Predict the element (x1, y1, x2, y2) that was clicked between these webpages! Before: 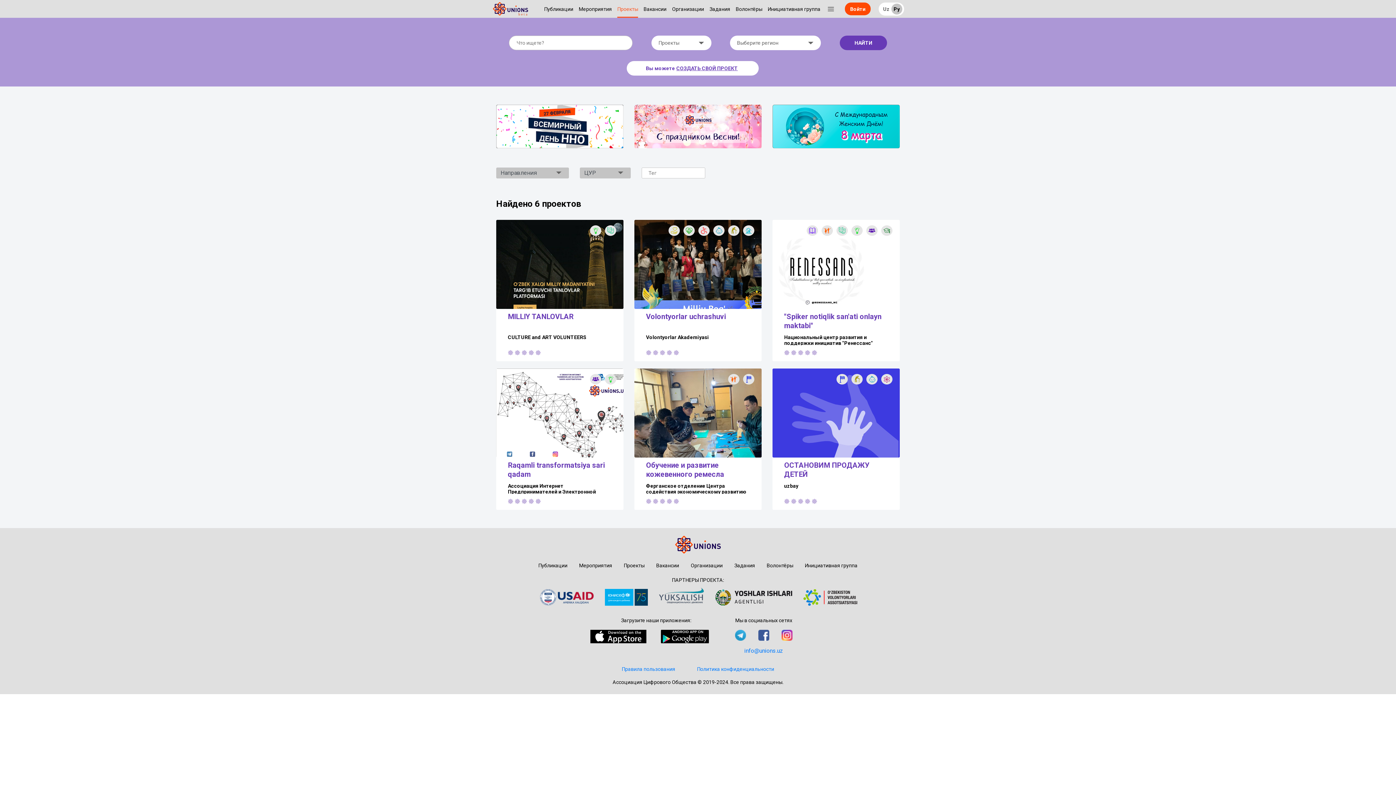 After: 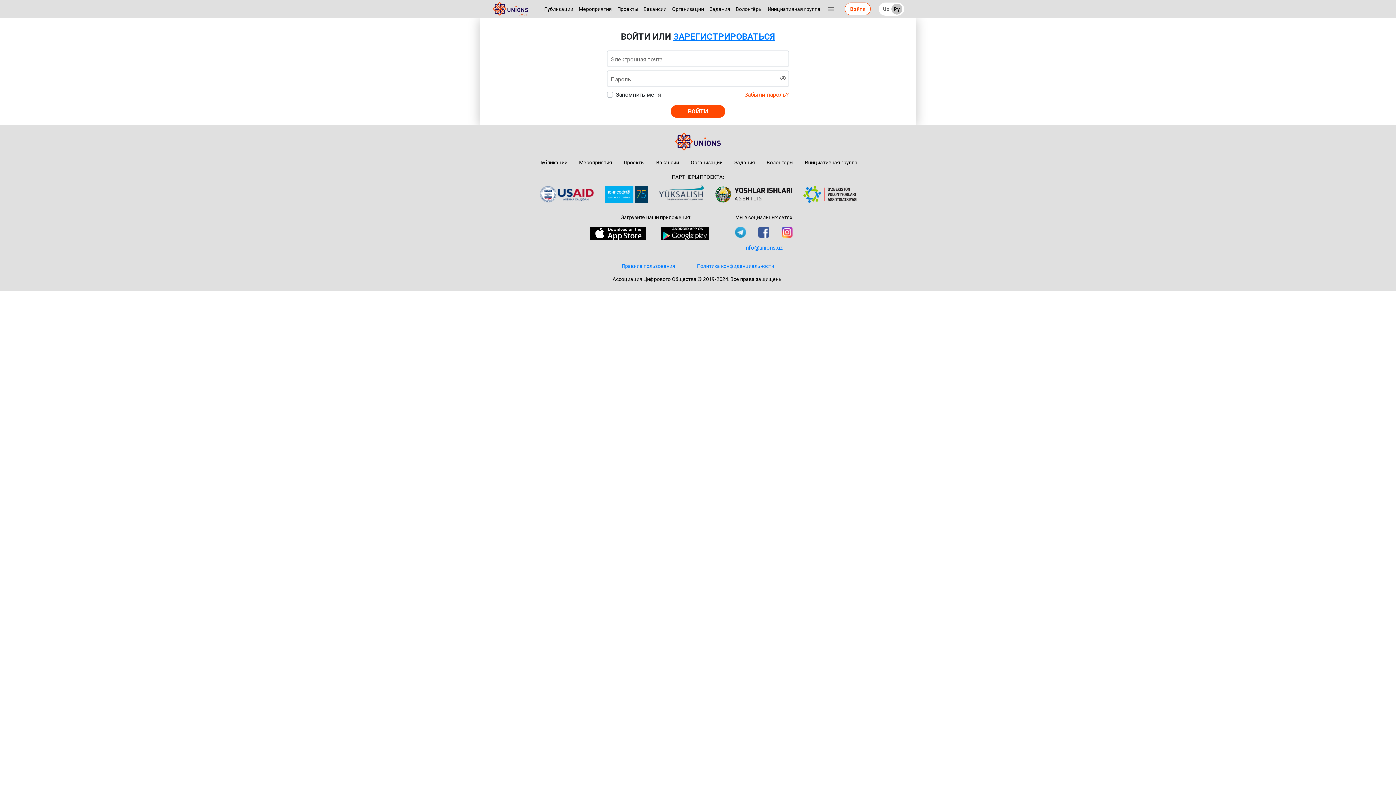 Action: label: Войти bbox: (845, 2, 870, 15)